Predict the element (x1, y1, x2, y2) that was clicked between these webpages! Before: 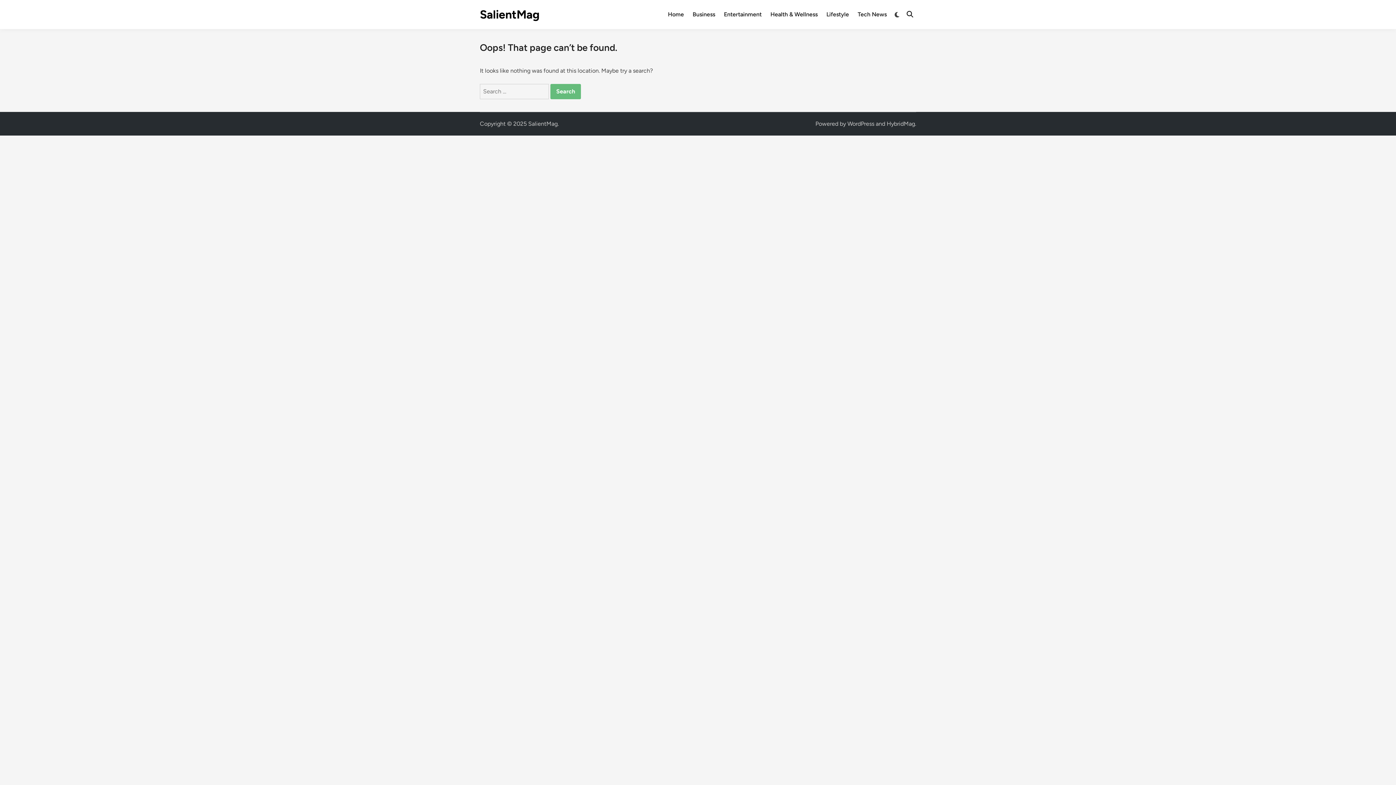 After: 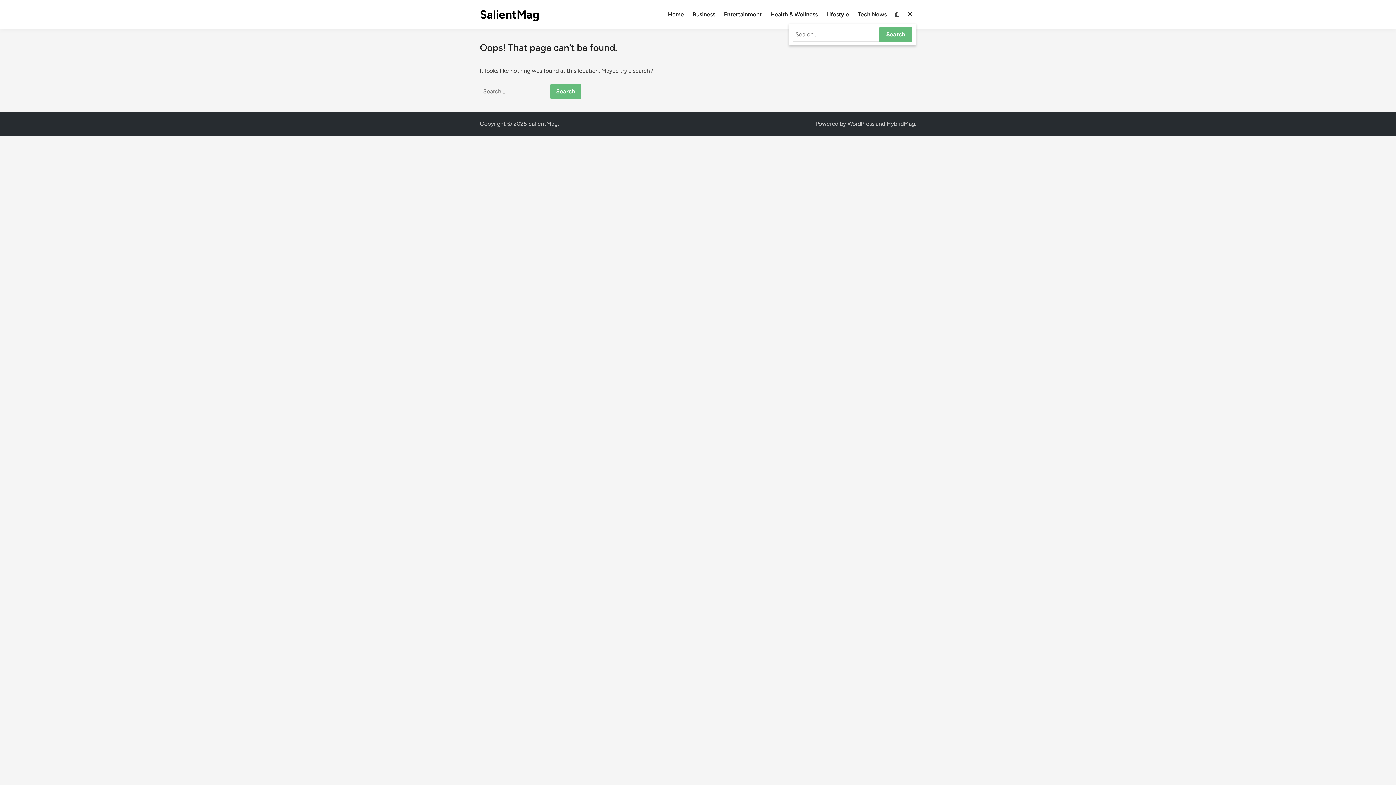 Action: bbox: (903, 5, 916, 23)